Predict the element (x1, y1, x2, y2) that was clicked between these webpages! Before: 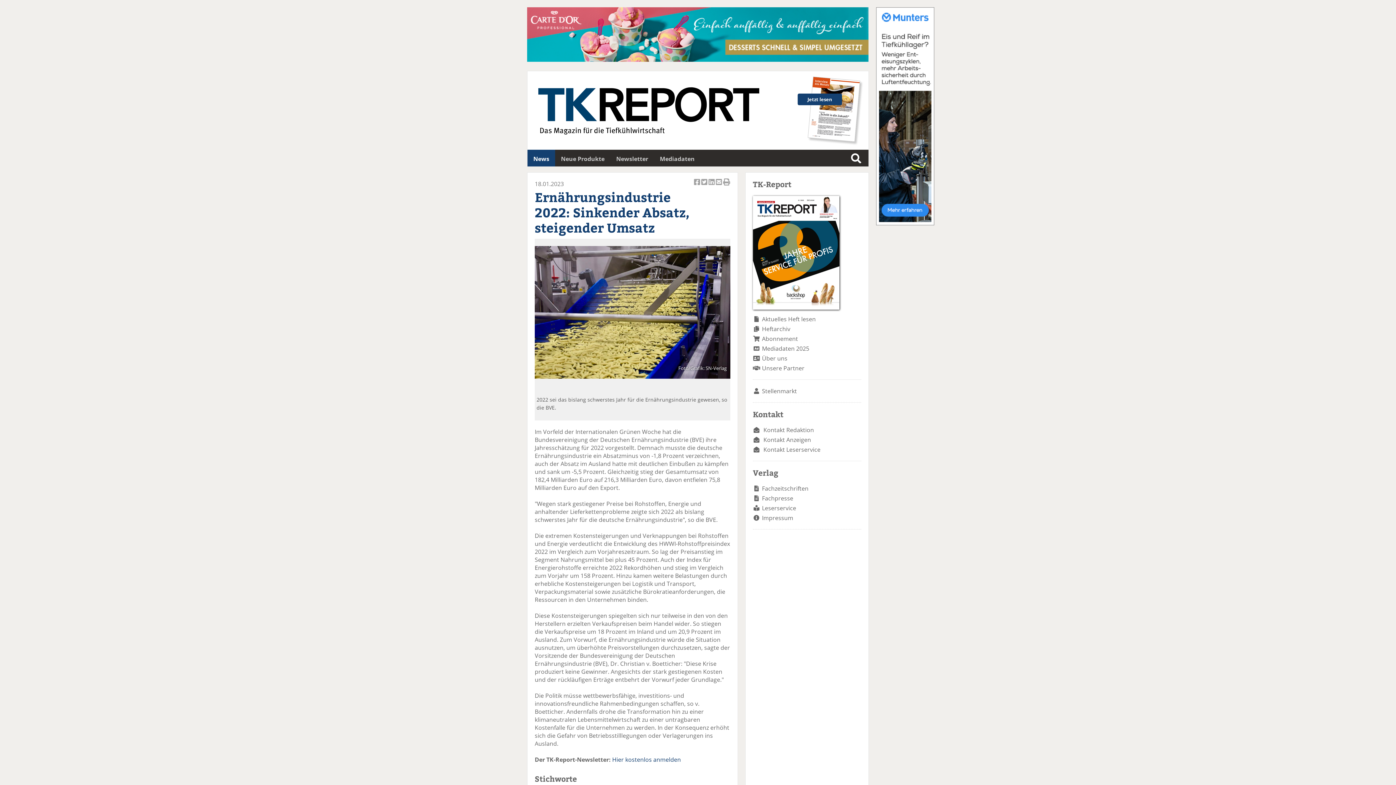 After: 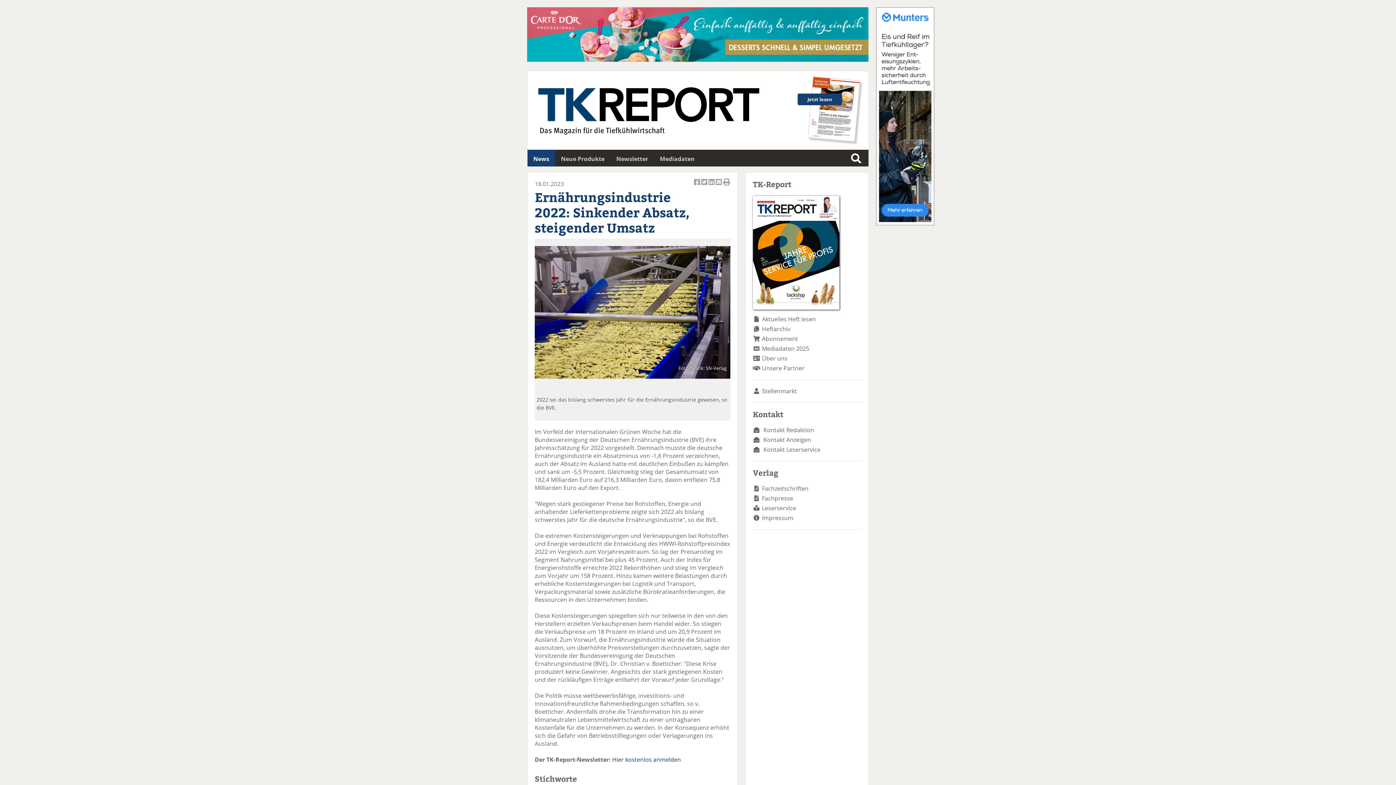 Action: bbox: (527, 55, 868, 63)